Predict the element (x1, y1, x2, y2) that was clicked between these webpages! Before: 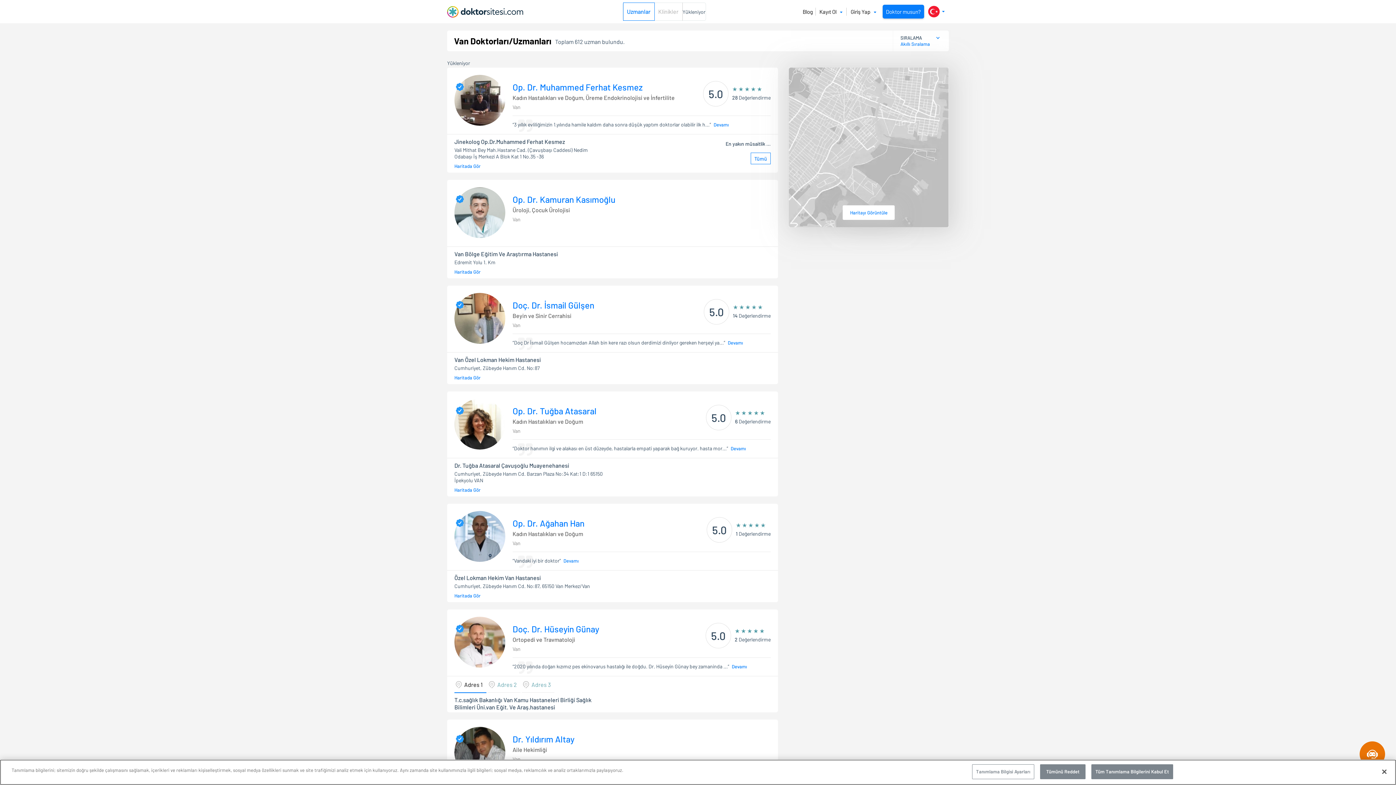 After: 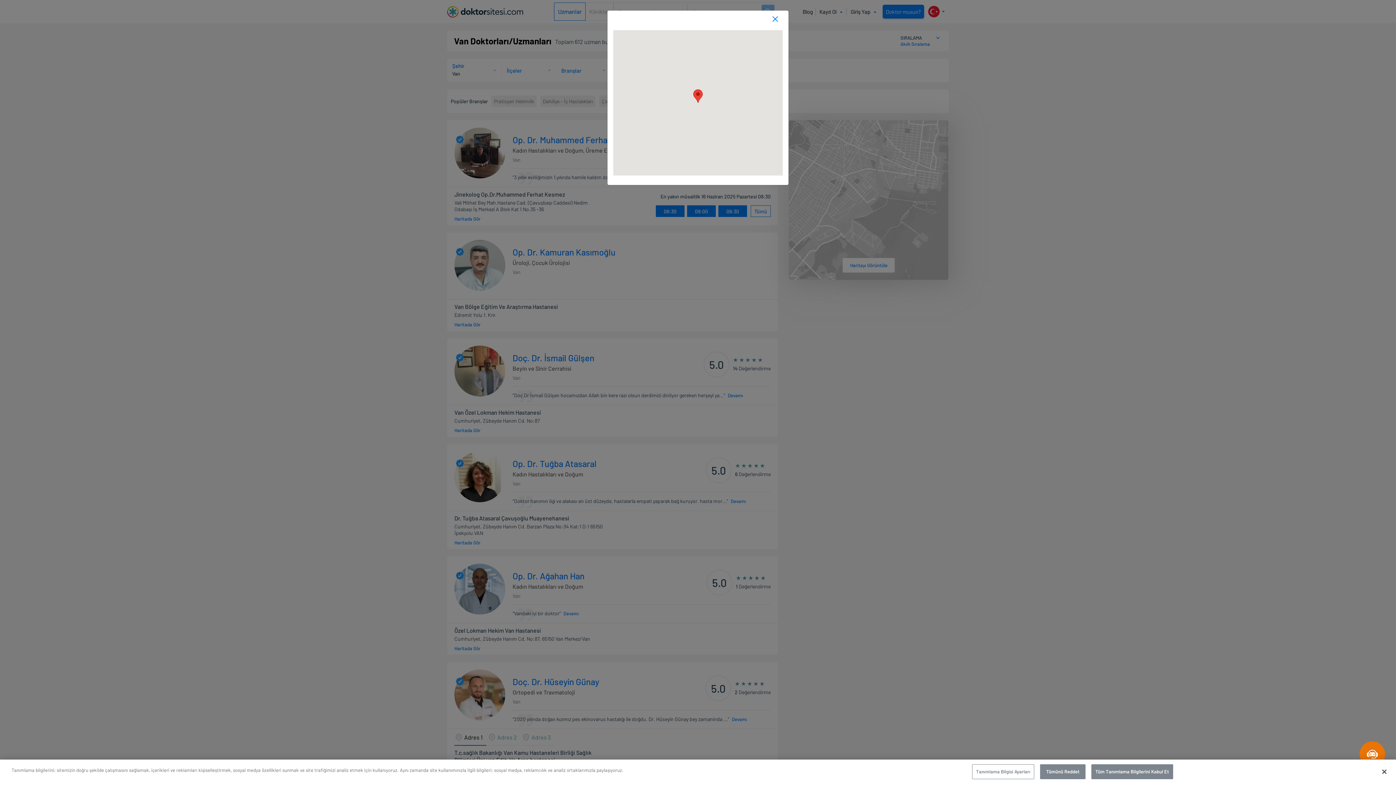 Action: label: Haritada Gör bbox: (454, 256, 492, 269)